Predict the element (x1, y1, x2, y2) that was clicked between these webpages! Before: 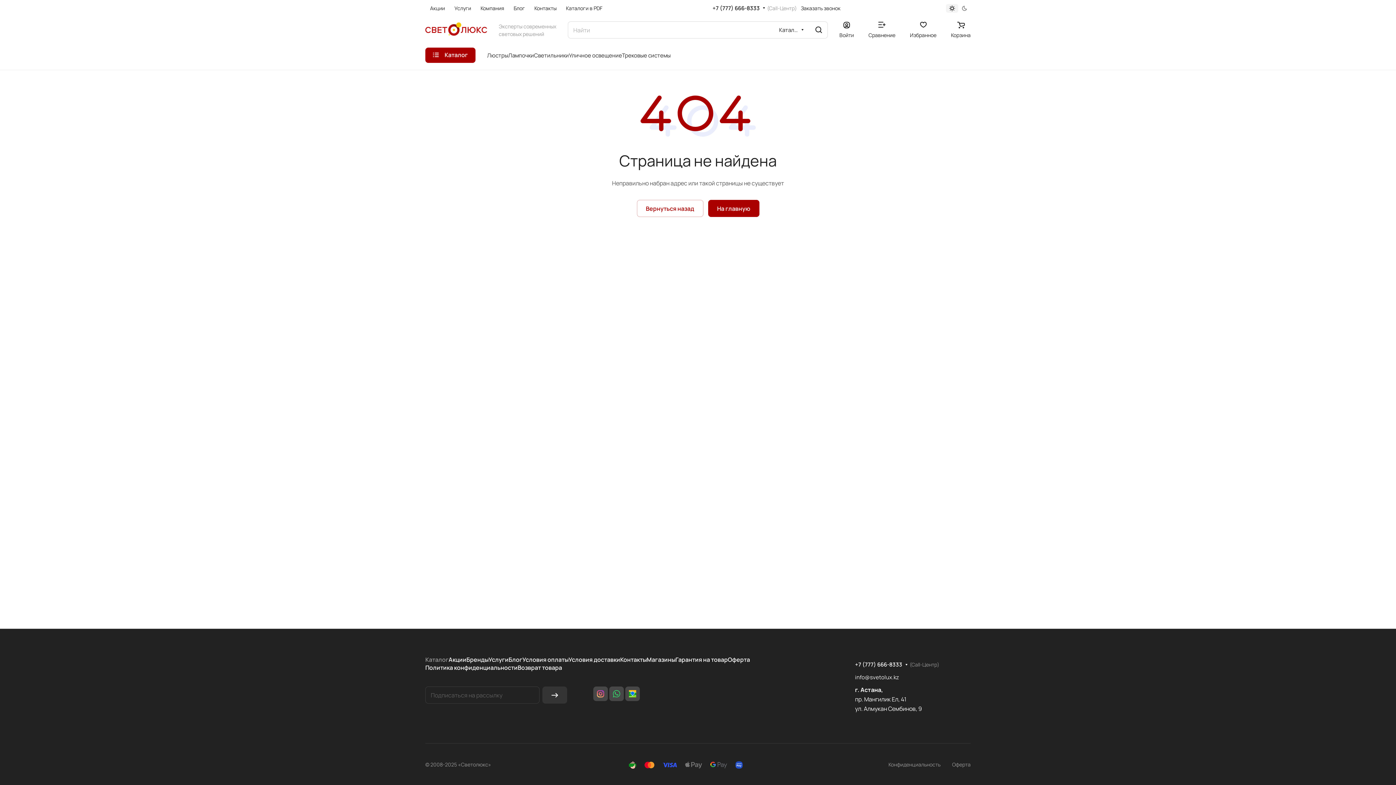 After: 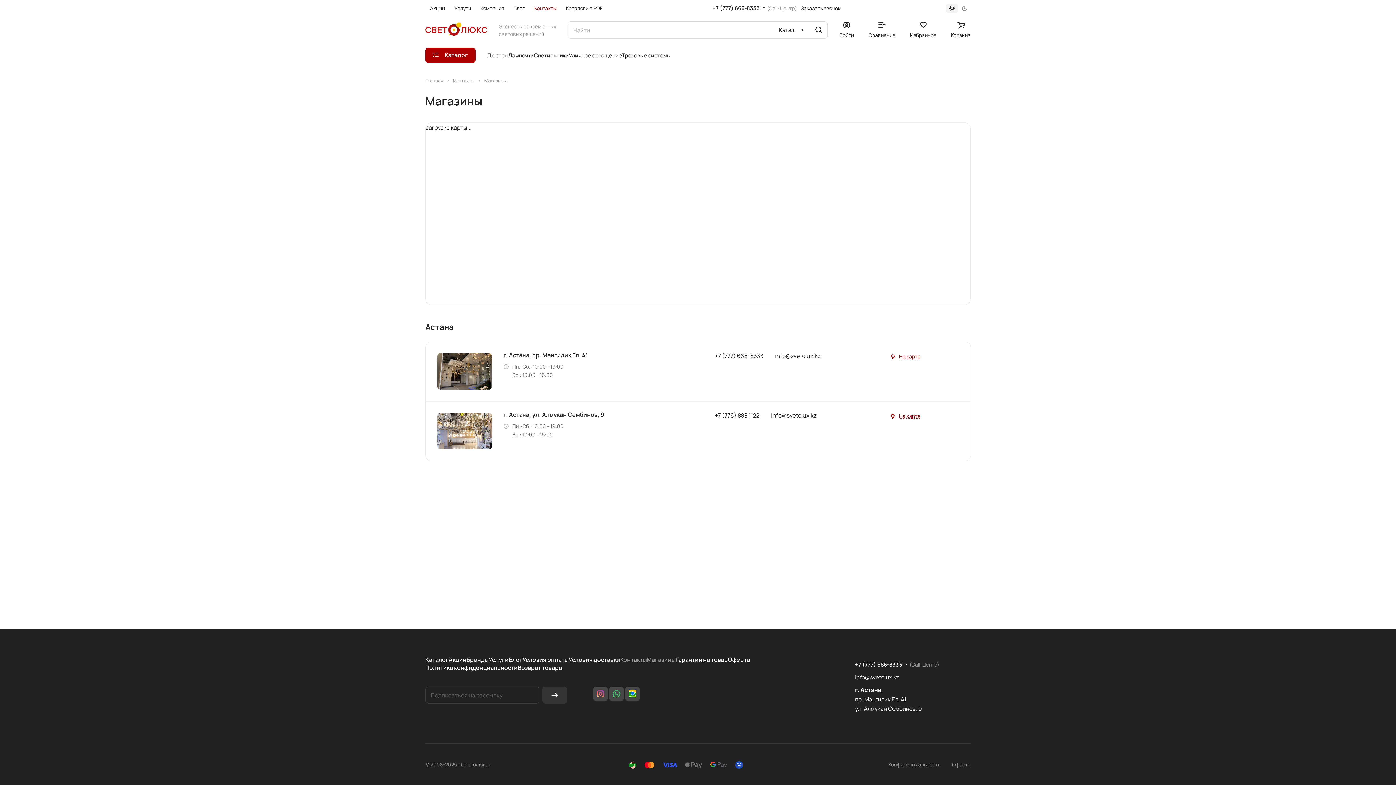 Action: bbox: (646, 656, 675, 664) label: Магазины